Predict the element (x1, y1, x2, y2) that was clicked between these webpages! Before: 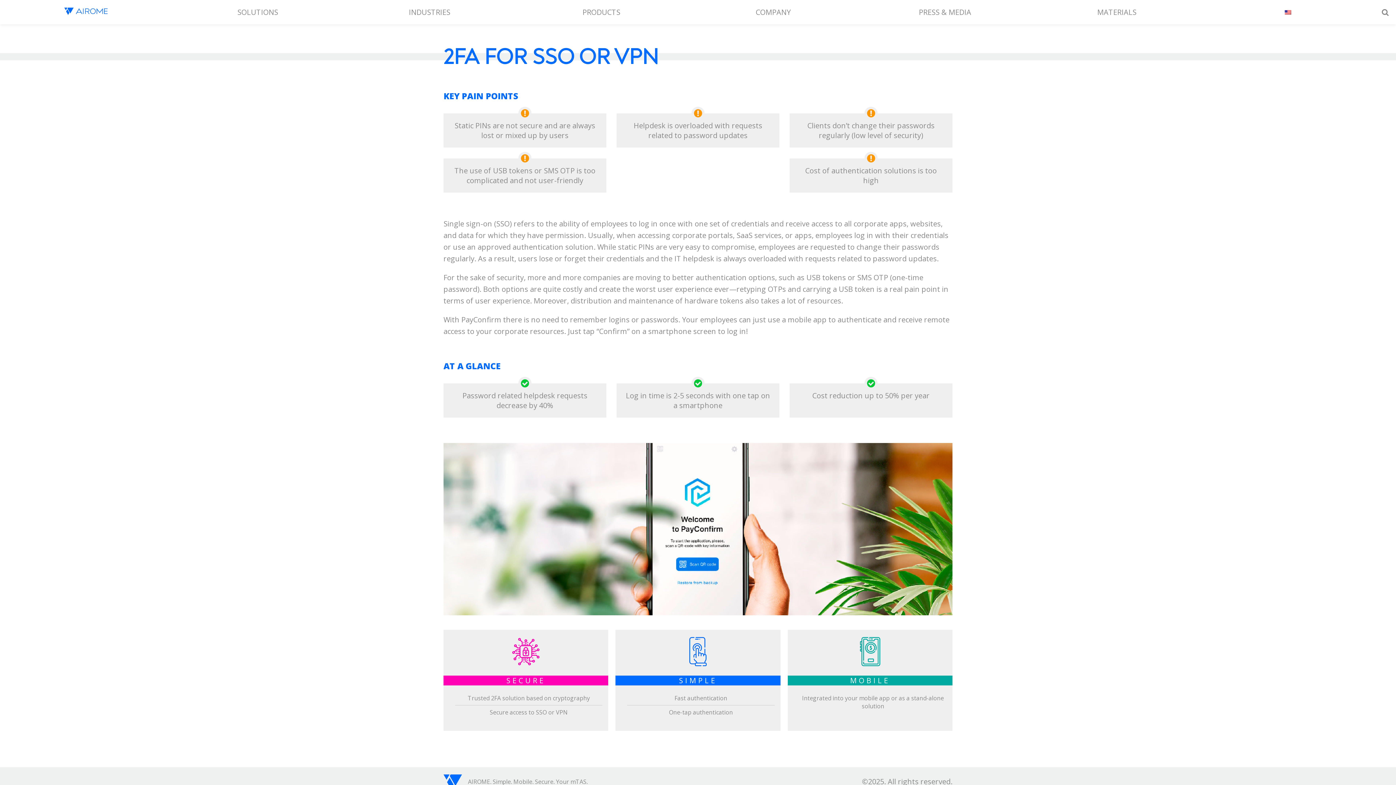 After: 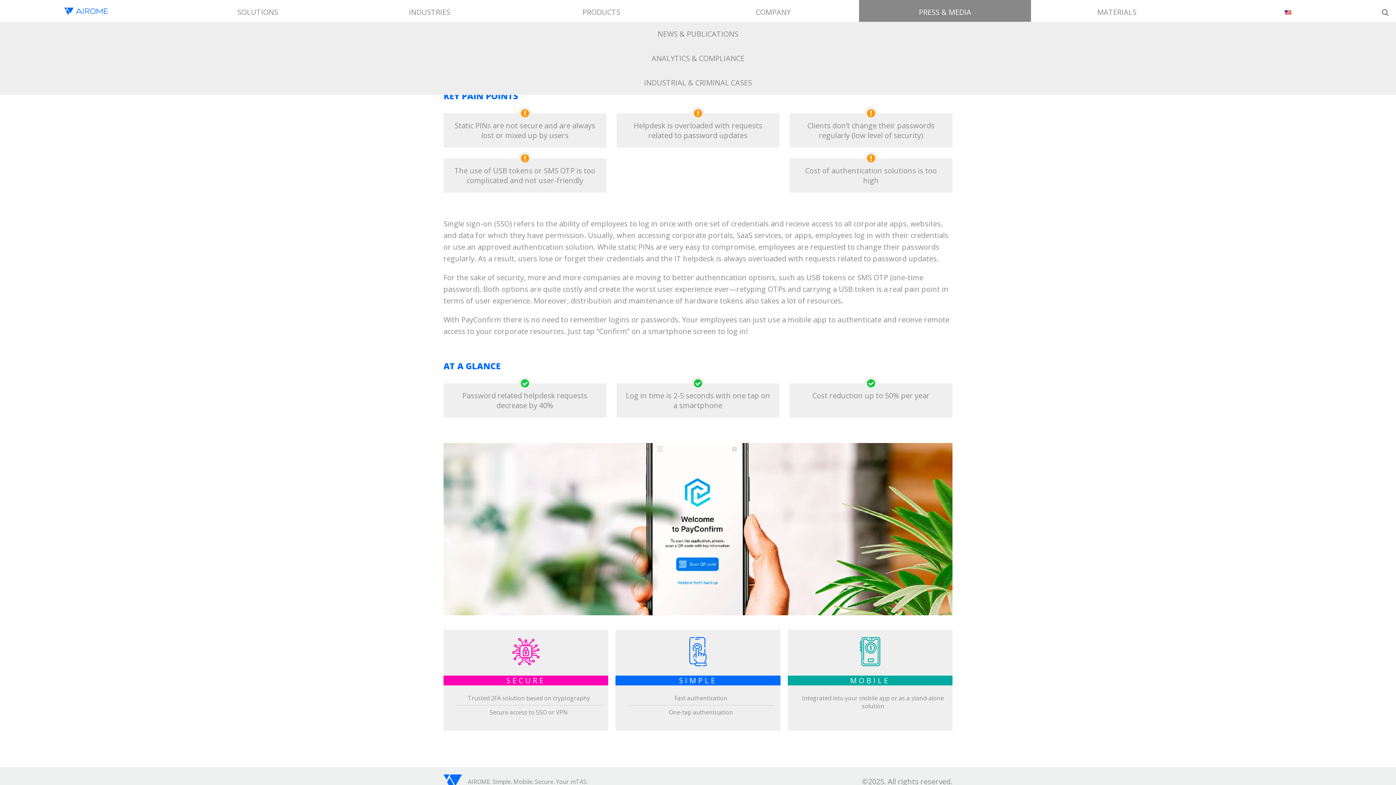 Action: label: PRESS & MEDIA bbox: (859, 0, 1031, 24)